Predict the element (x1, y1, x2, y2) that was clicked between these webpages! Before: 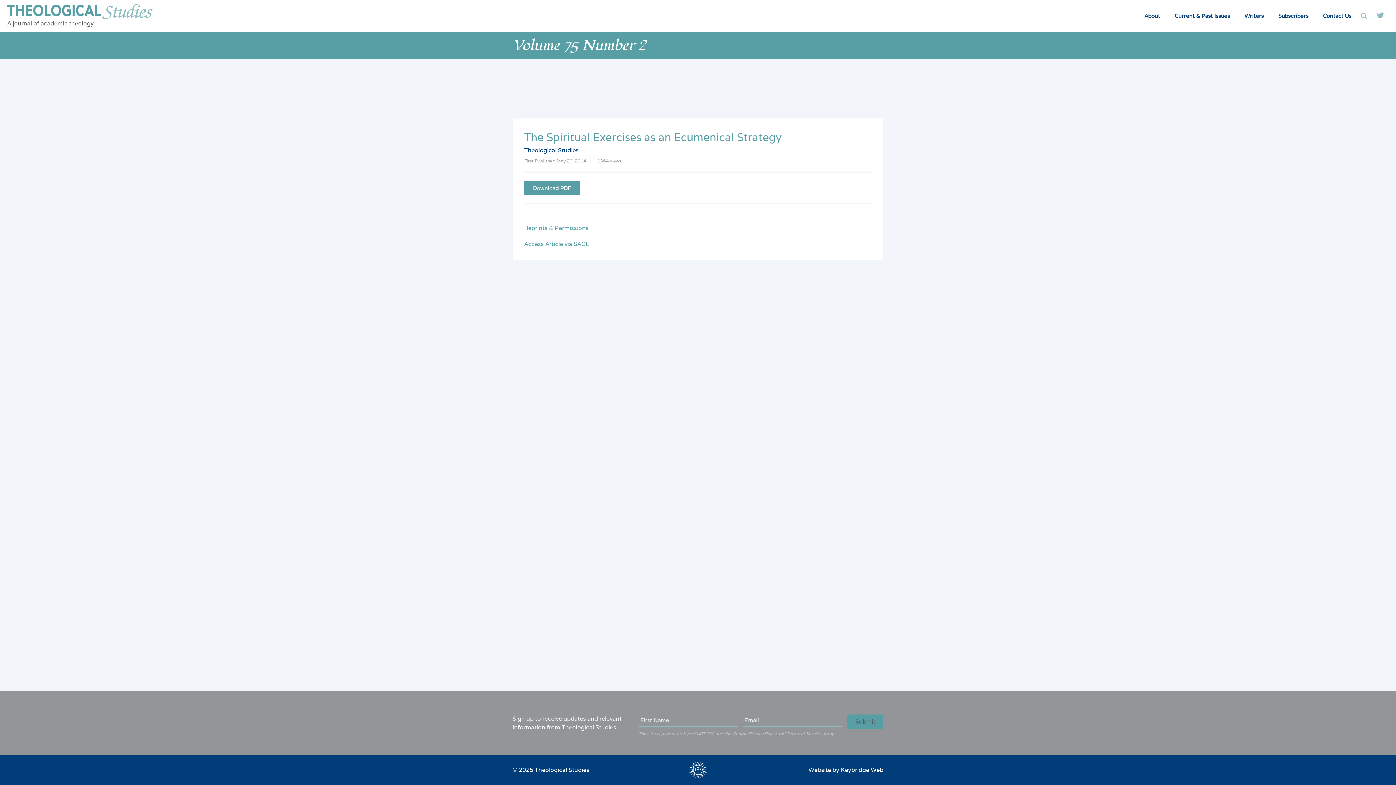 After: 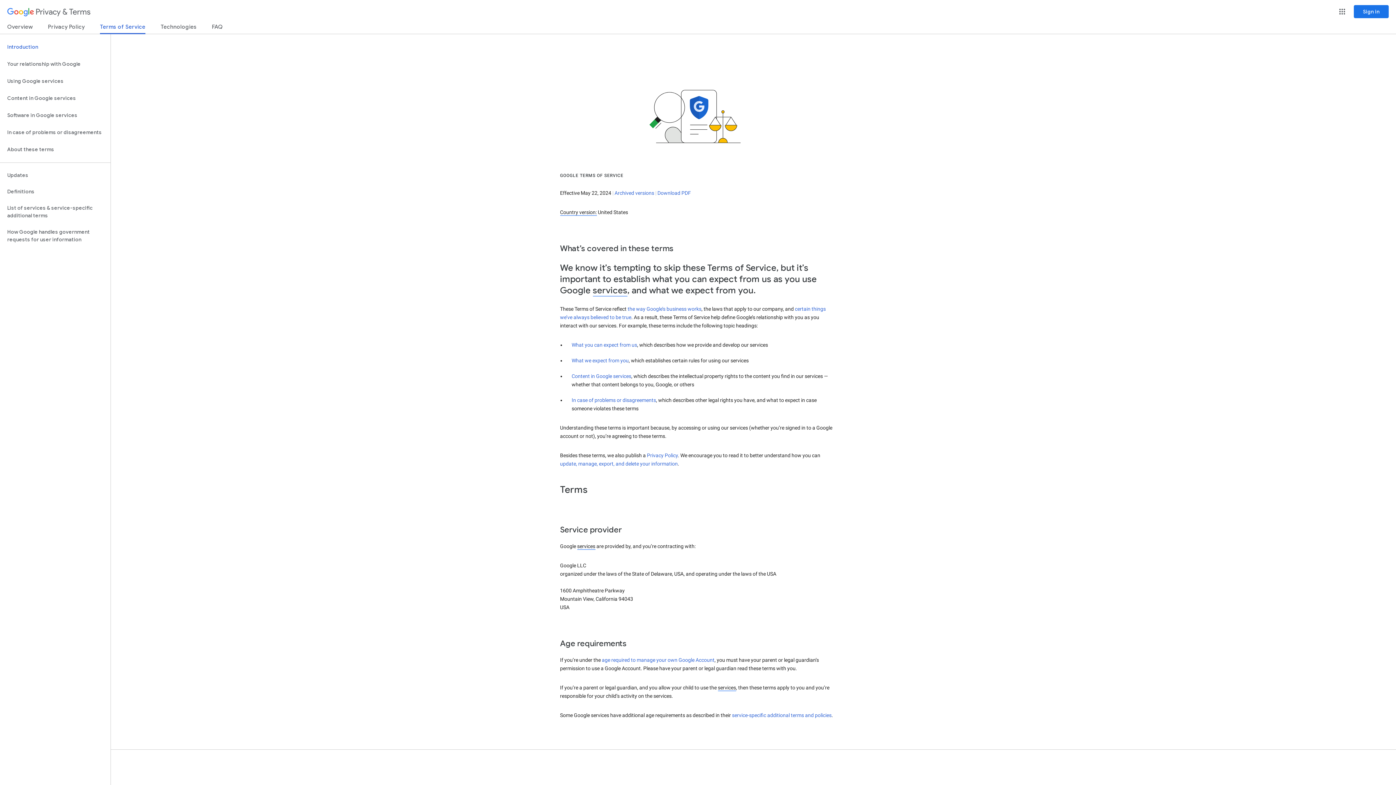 Action: bbox: (786, 731, 821, 736) label: Terms of Service